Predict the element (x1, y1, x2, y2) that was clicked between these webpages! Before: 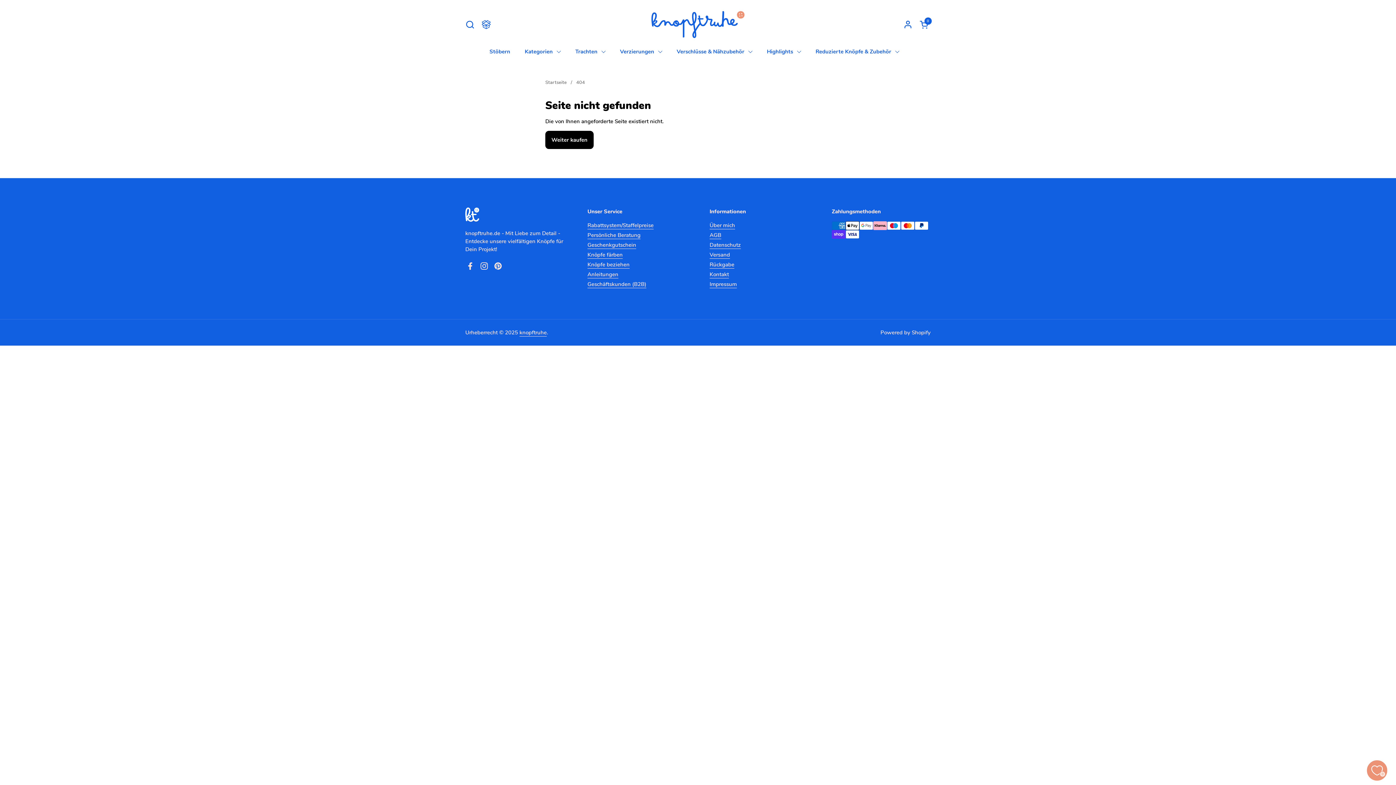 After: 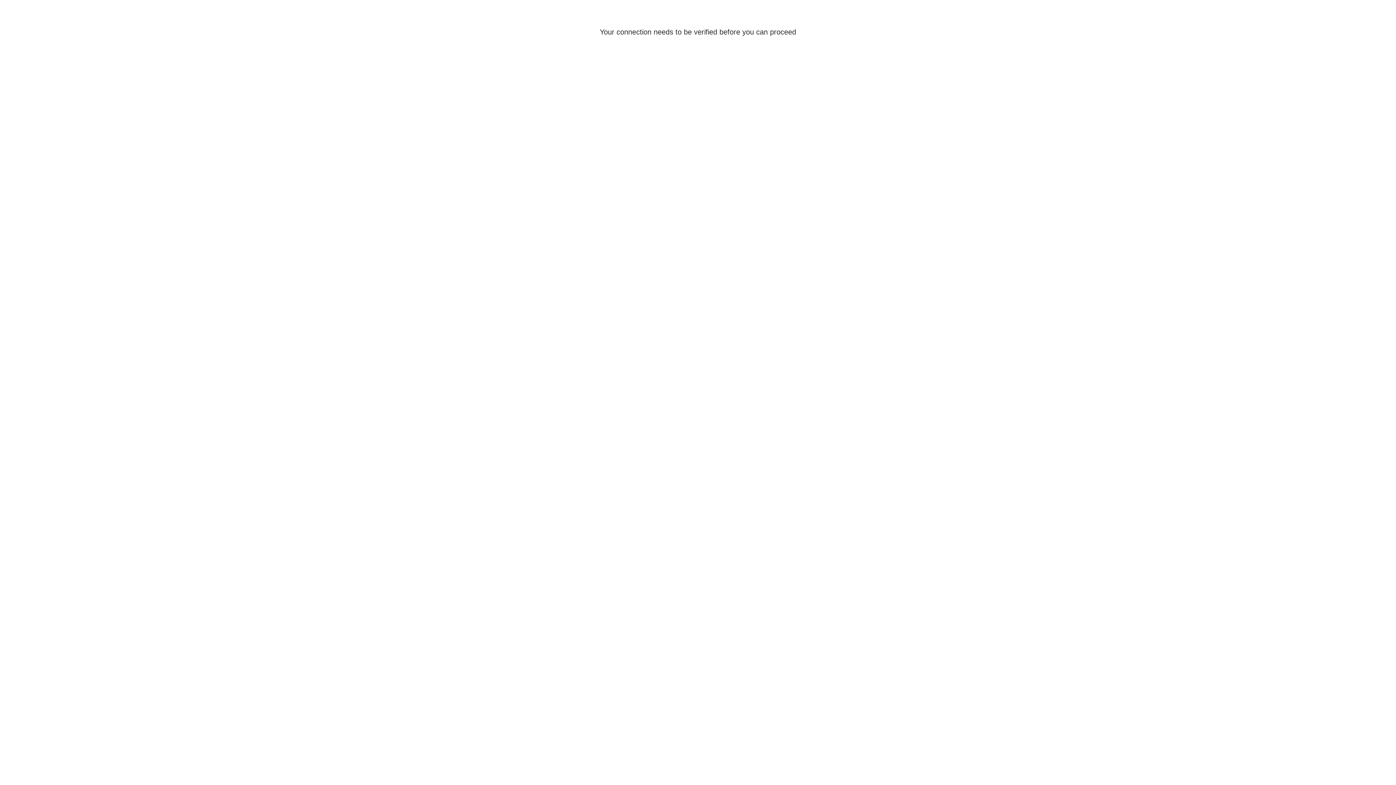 Action: bbox: (903, 20, 912, 29)